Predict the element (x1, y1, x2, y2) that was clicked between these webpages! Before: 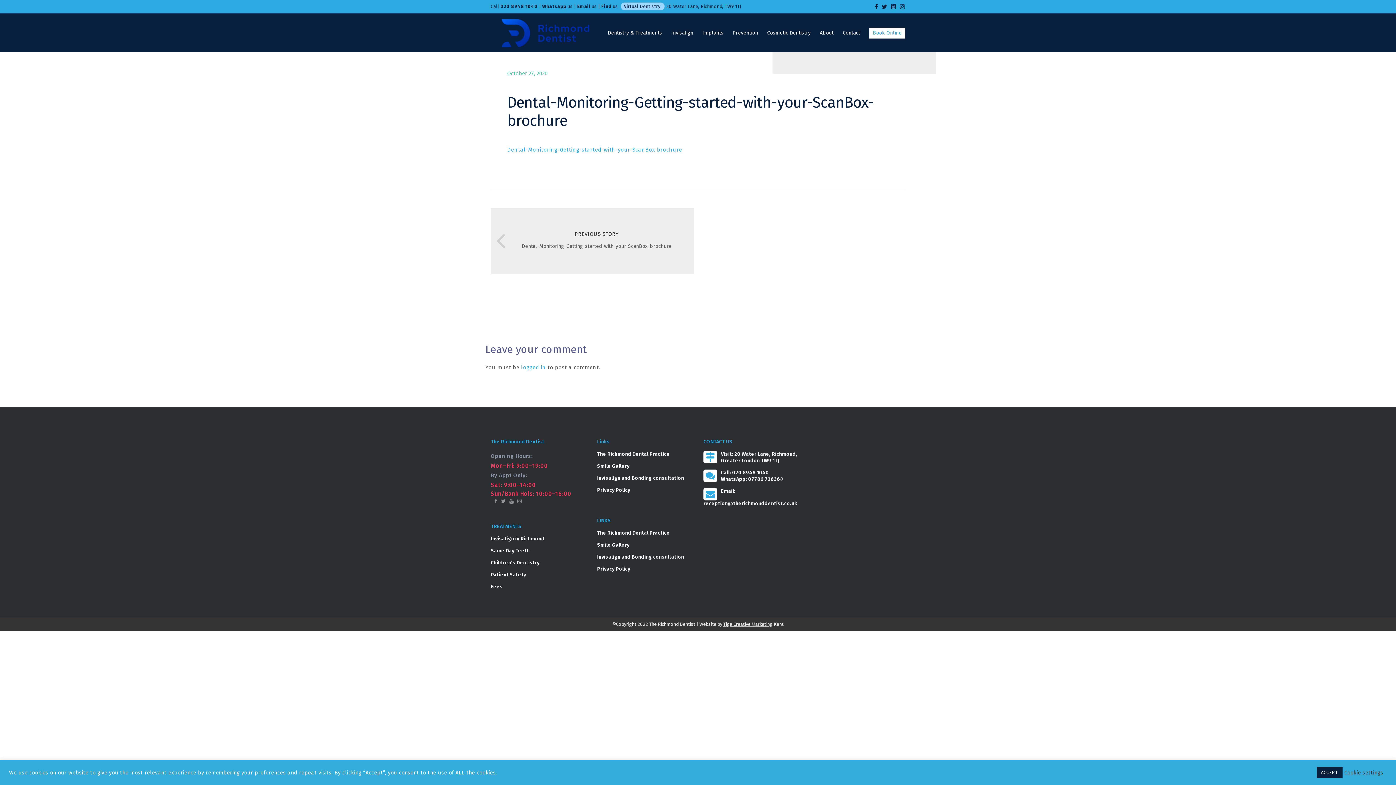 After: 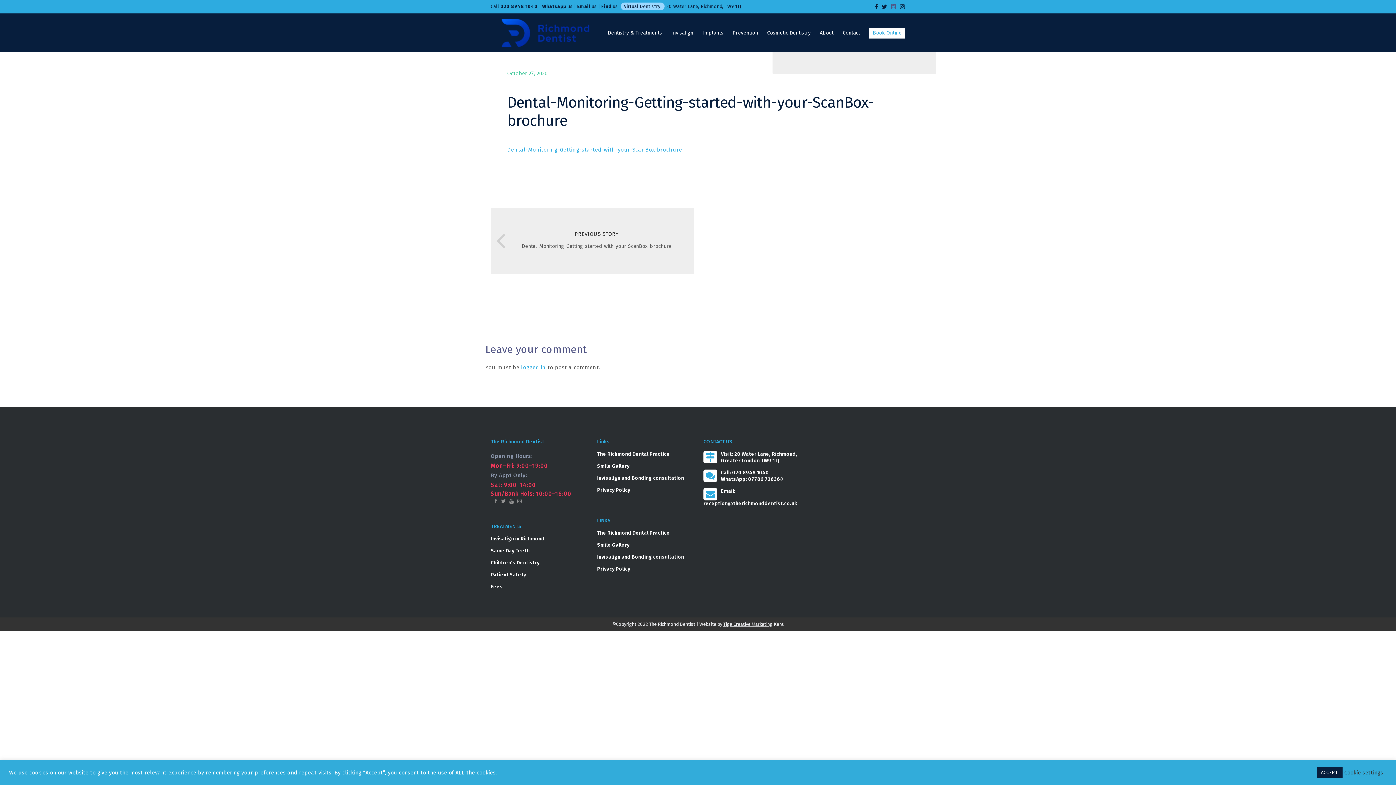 Action: bbox: (891, 3, 896, 10)